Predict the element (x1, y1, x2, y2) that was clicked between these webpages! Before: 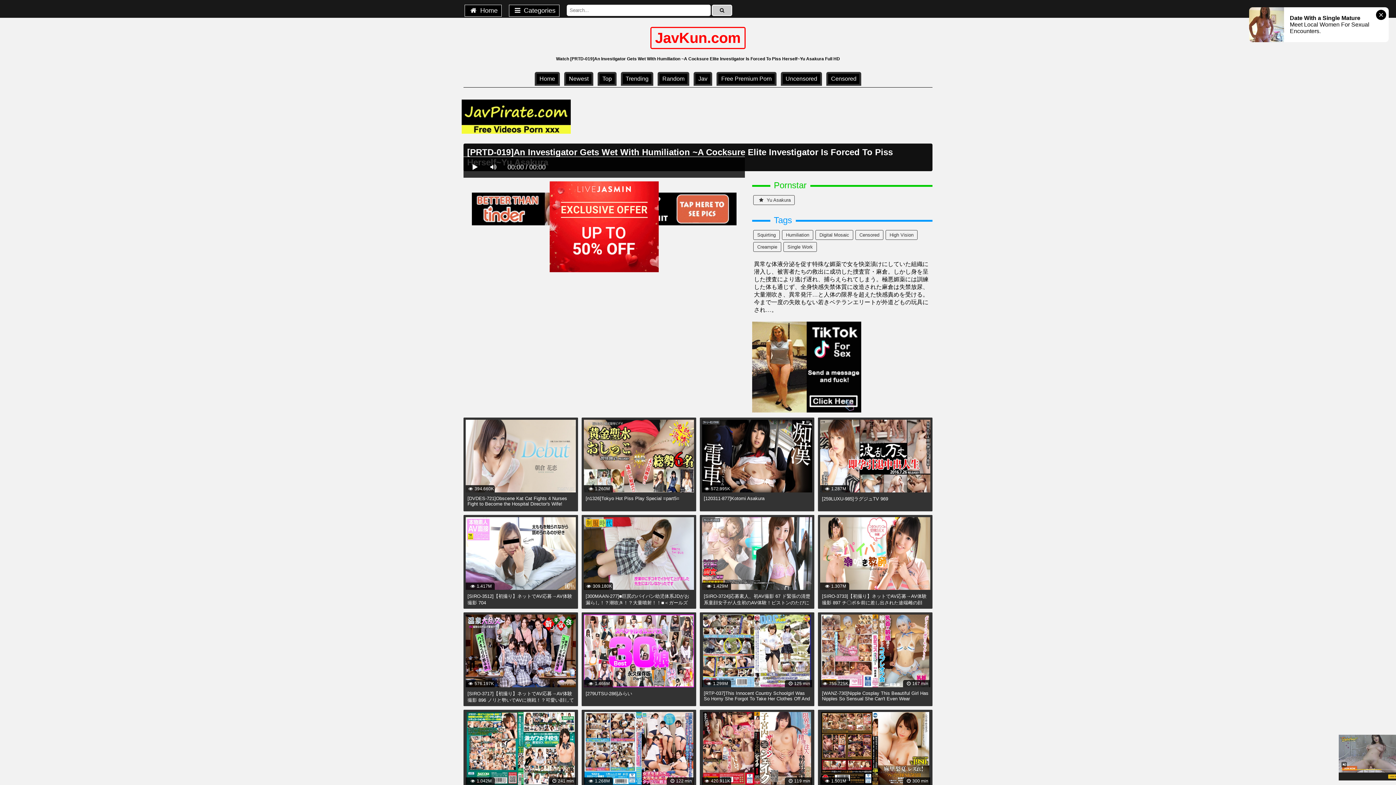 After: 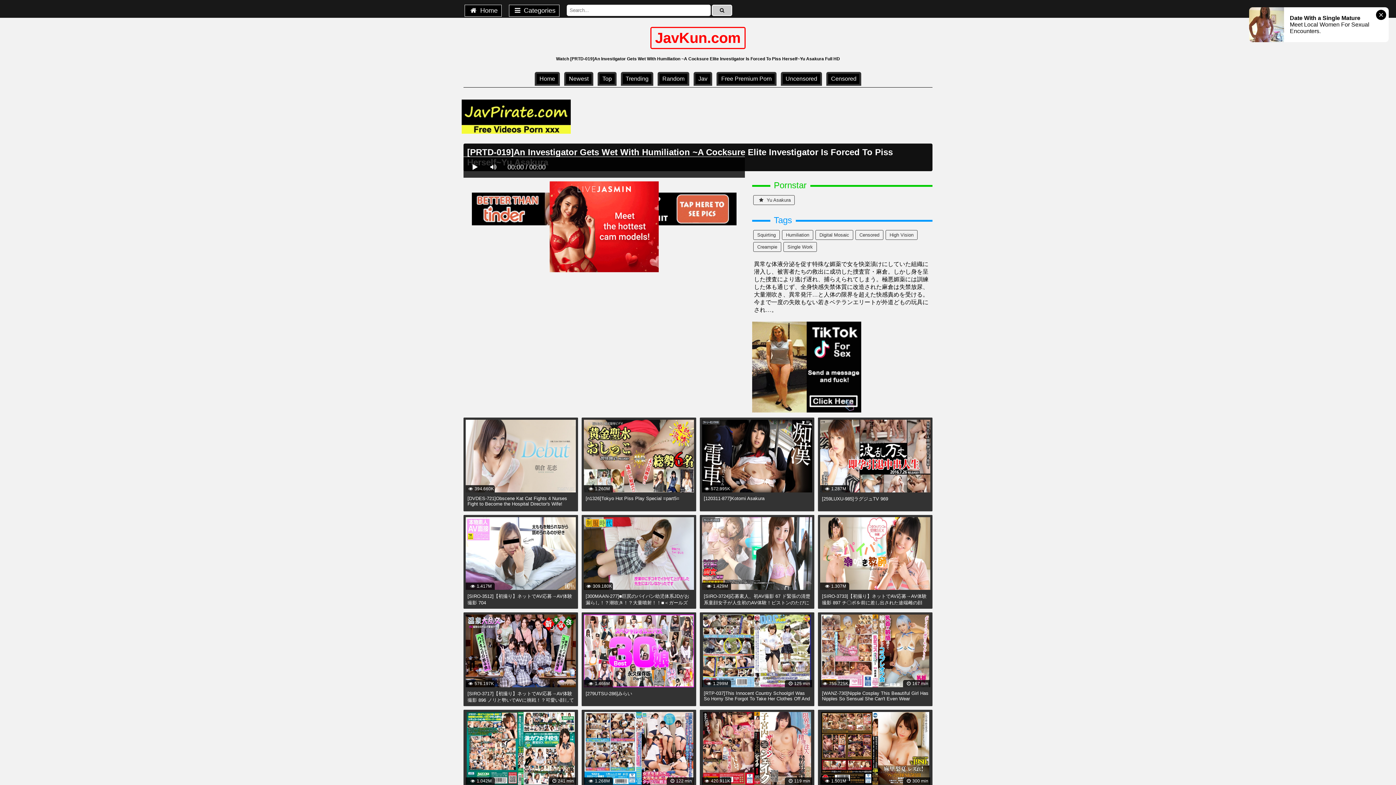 Action: bbox: (461, 128, 570, 134)